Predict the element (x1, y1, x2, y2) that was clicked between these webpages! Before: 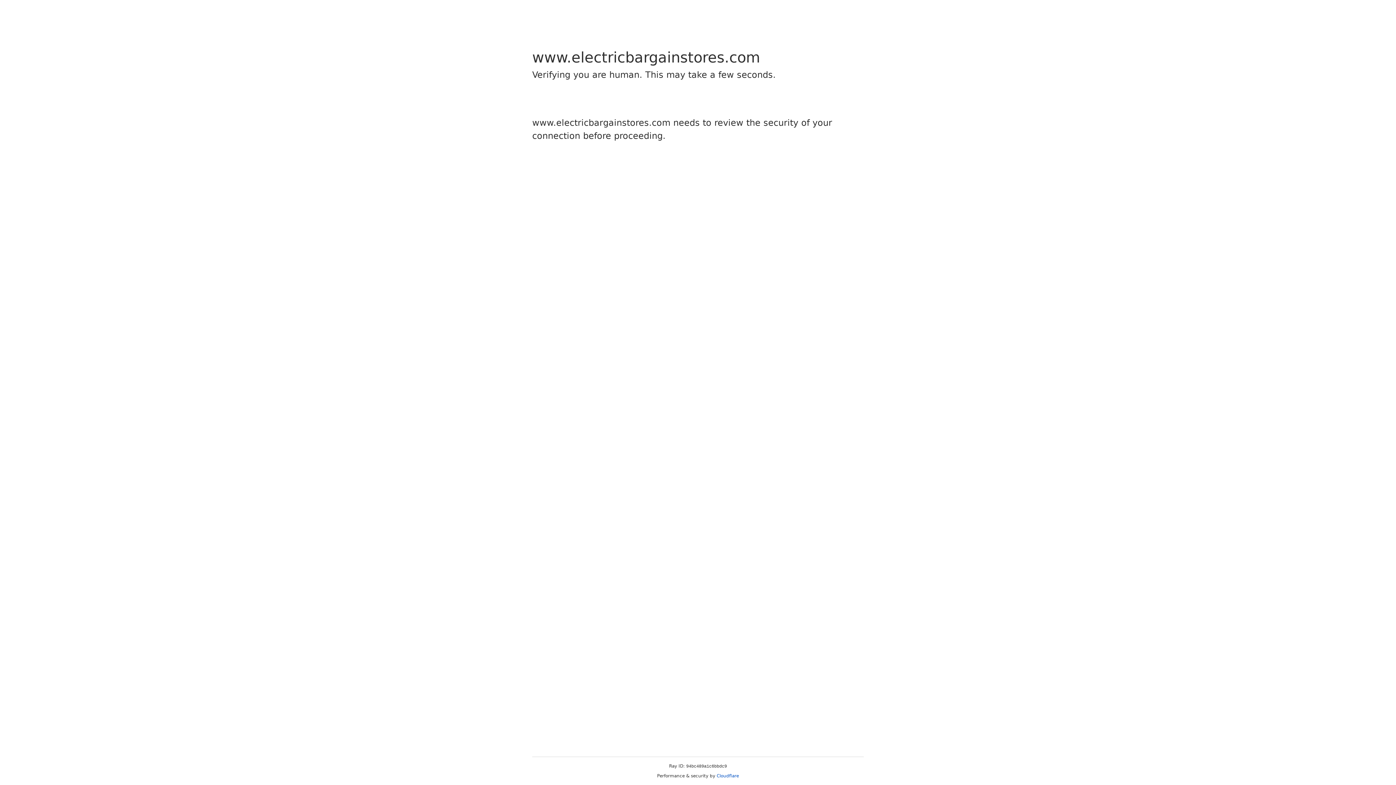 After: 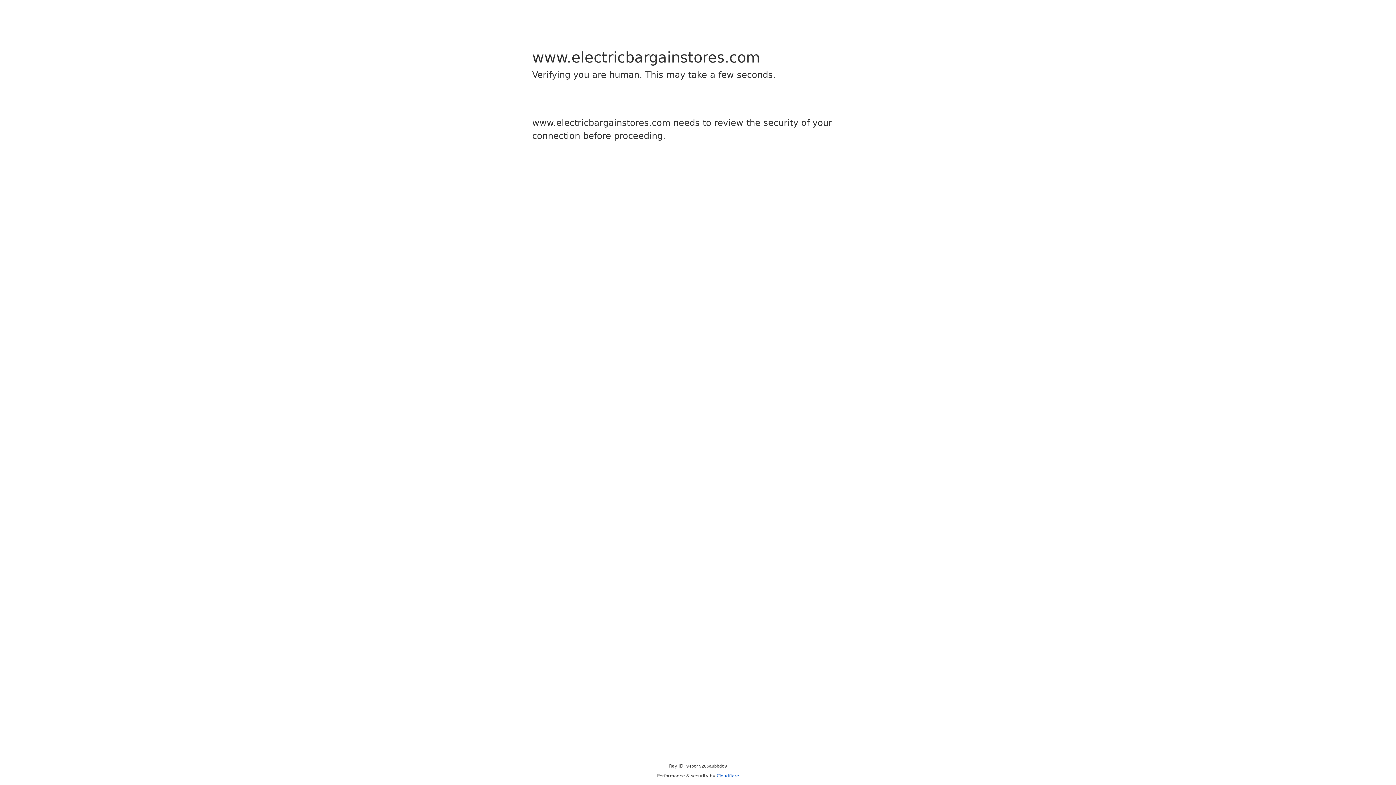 Action: label: Cloudflare bbox: (716, 773, 739, 778)